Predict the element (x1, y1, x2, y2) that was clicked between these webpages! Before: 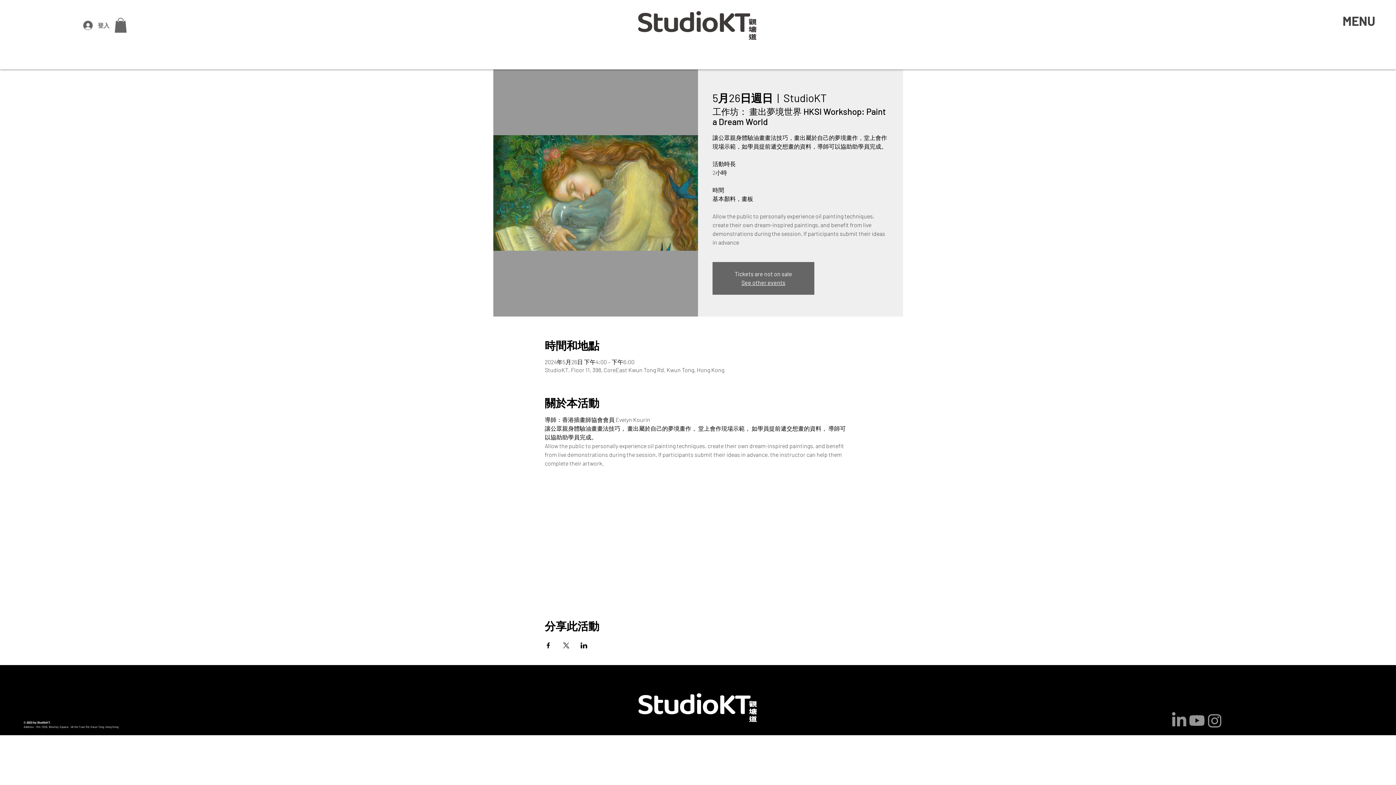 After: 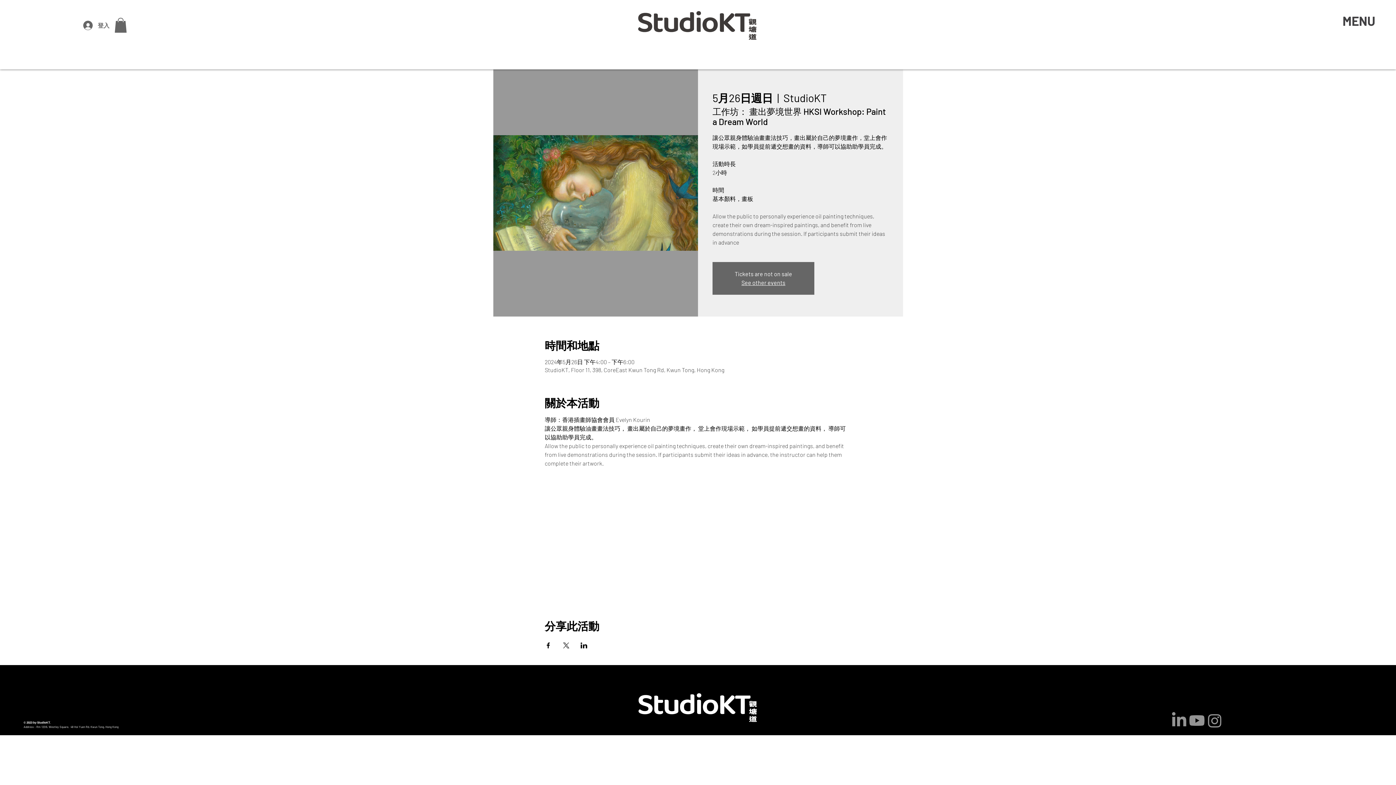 Action: bbox: (1206, 712, 1223, 729) label: Instagram